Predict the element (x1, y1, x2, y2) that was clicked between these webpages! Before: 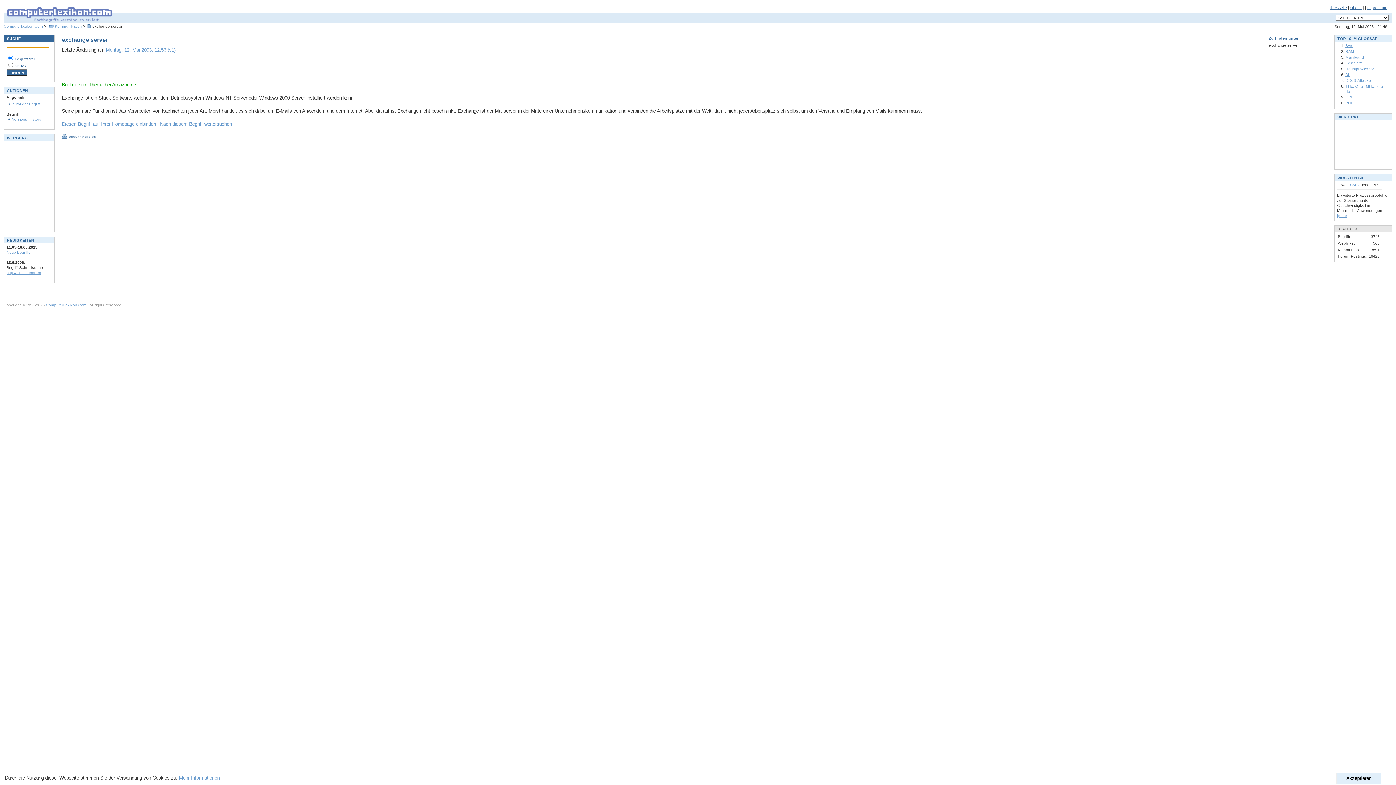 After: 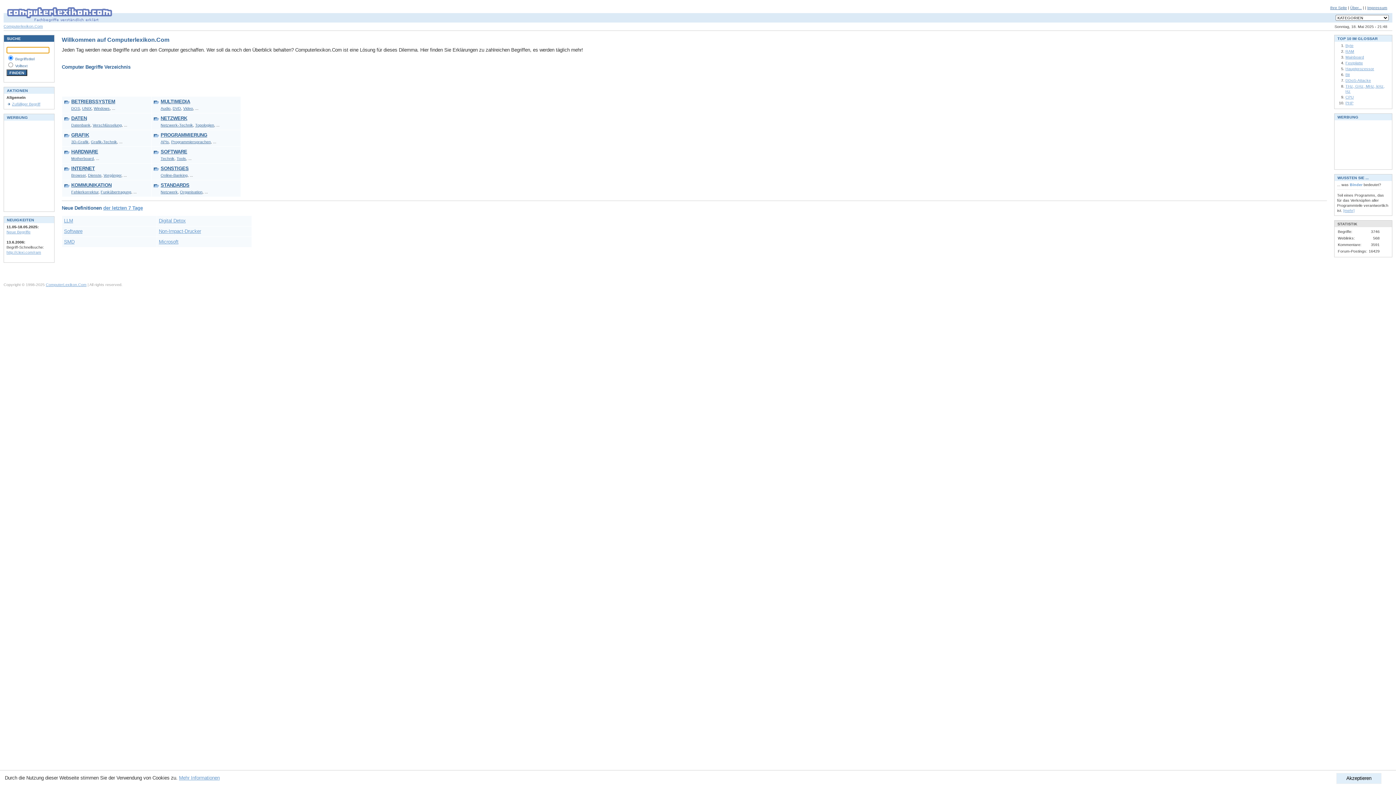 Action: bbox: (3, 18, 116, 24)